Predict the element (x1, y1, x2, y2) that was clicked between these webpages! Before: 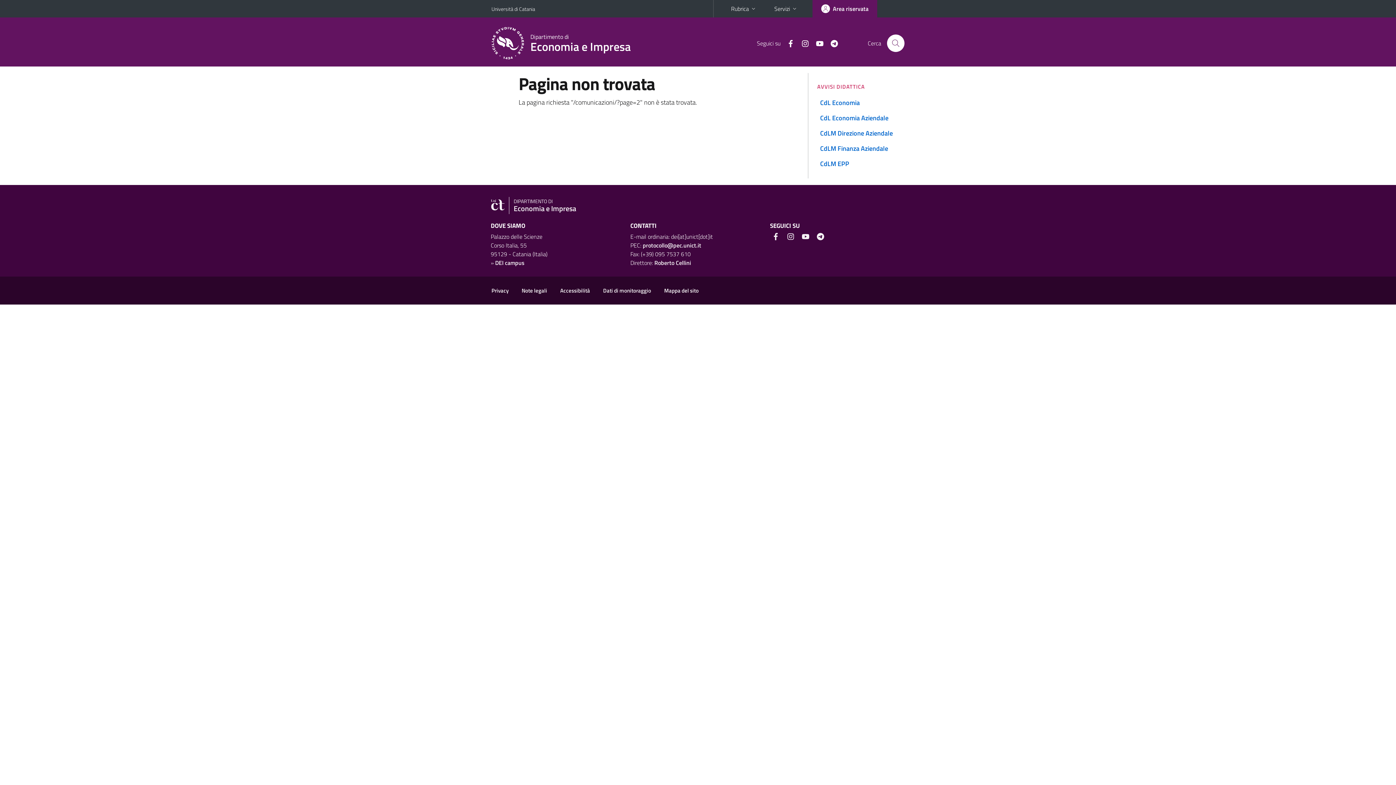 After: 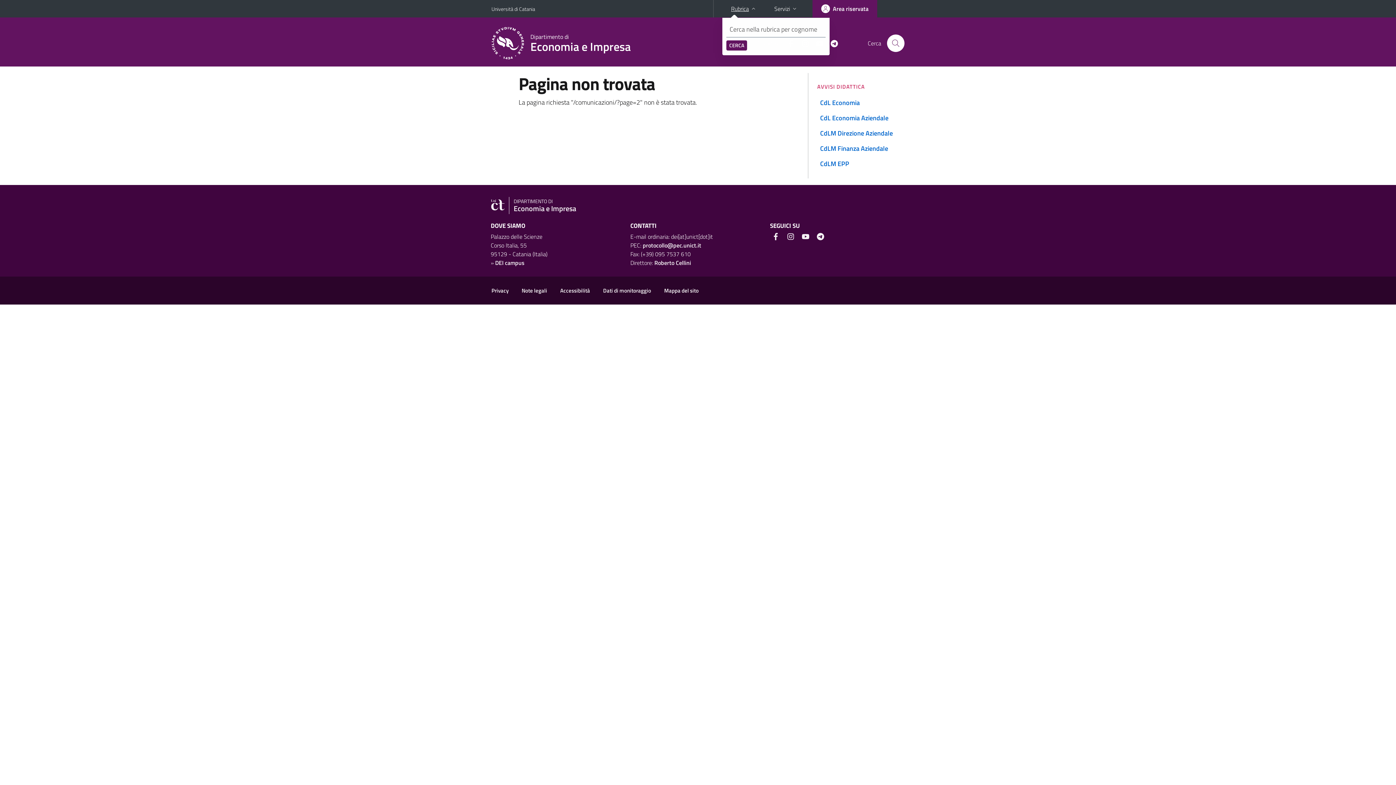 Action: label: Rubrica bbox: (722, 0, 765, 17)